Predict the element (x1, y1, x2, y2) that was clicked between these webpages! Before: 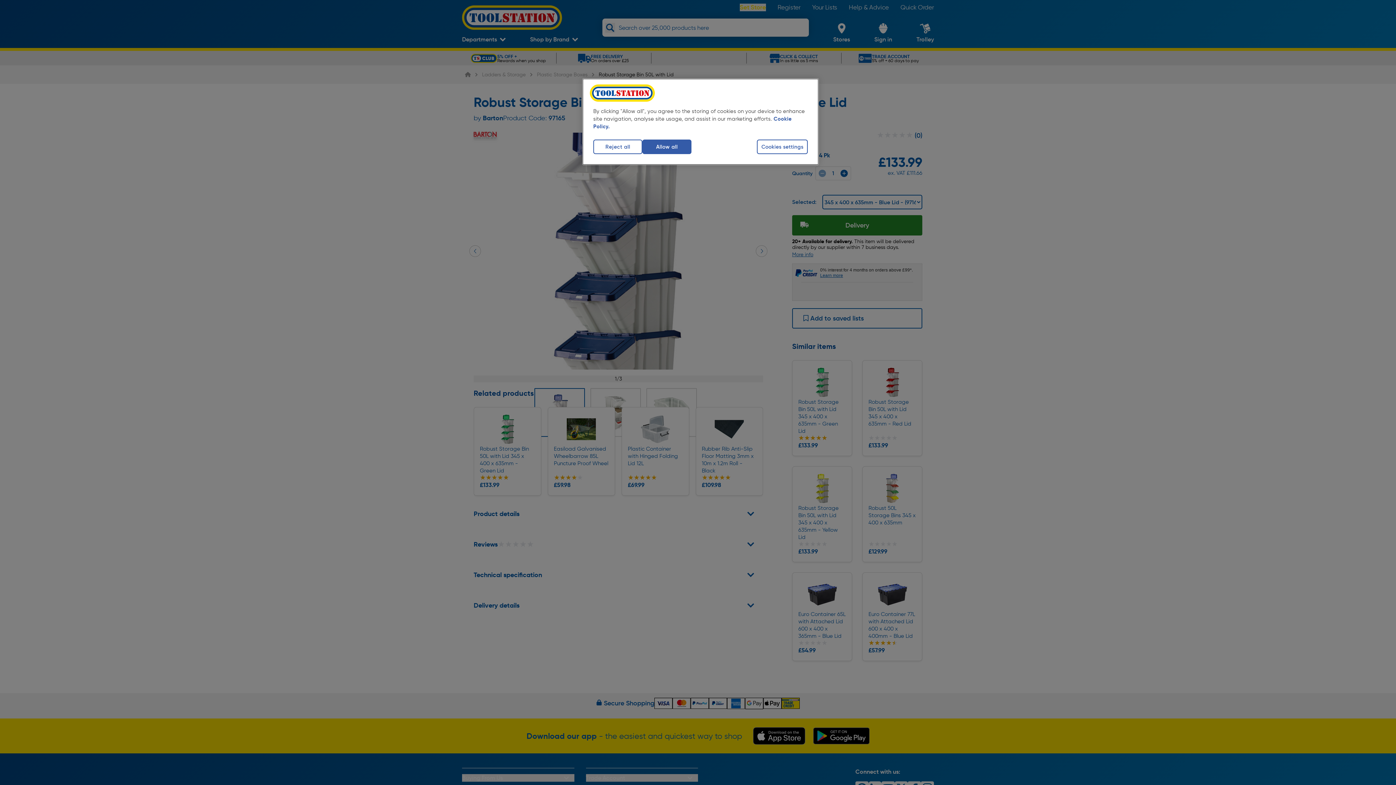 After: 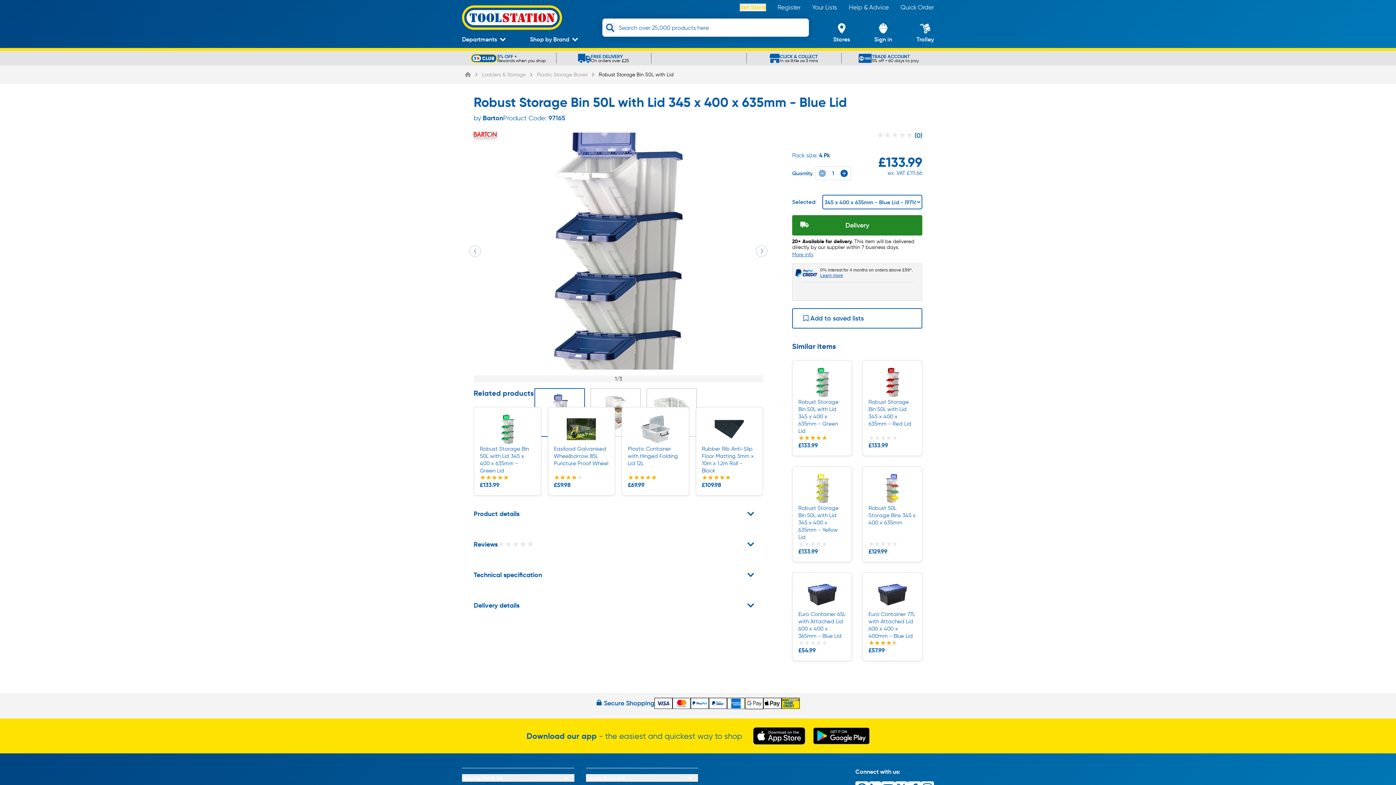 Action: label: Allow all bbox: (642, 139, 691, 154)